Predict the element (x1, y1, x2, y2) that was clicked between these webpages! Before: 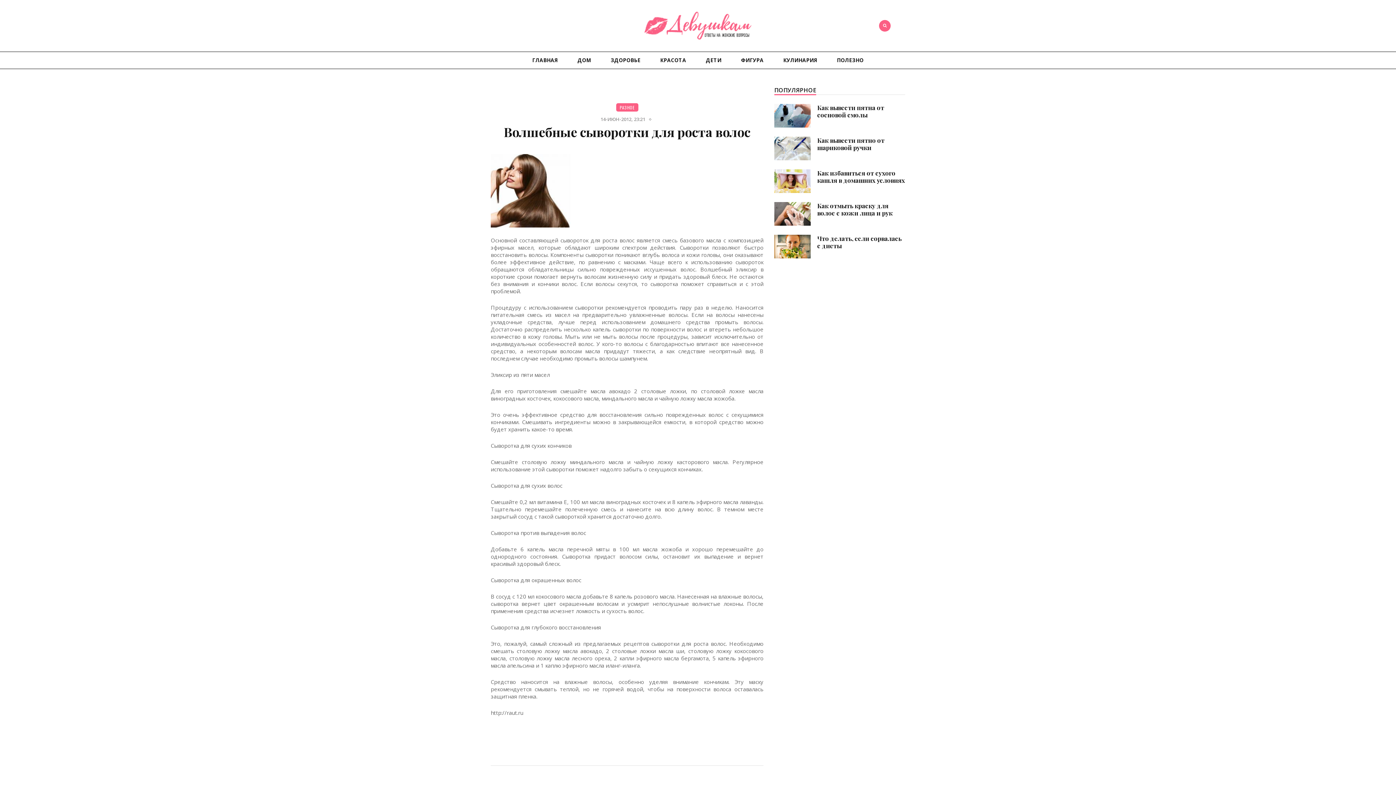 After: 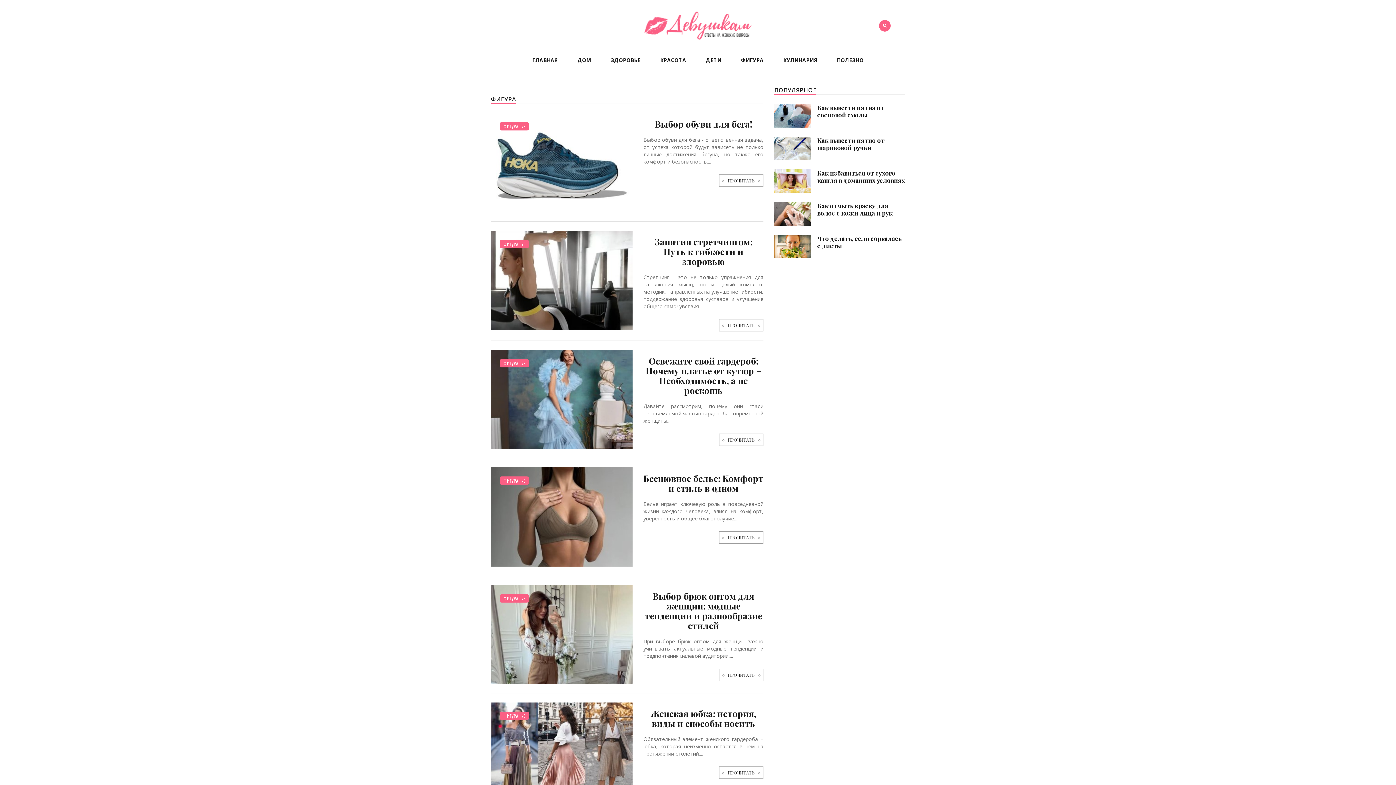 Action: label: ФИГУРА bbox: (731, 52, 773, 68)